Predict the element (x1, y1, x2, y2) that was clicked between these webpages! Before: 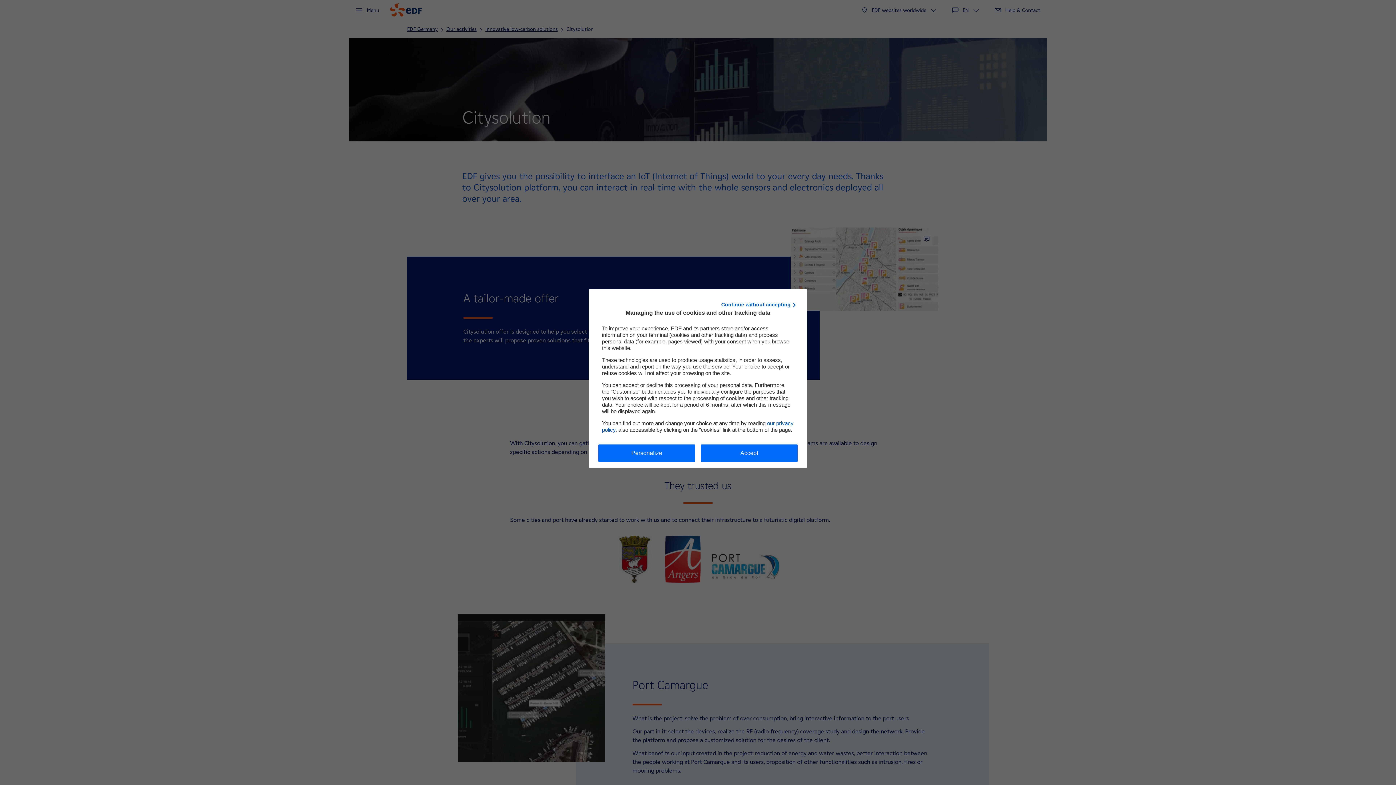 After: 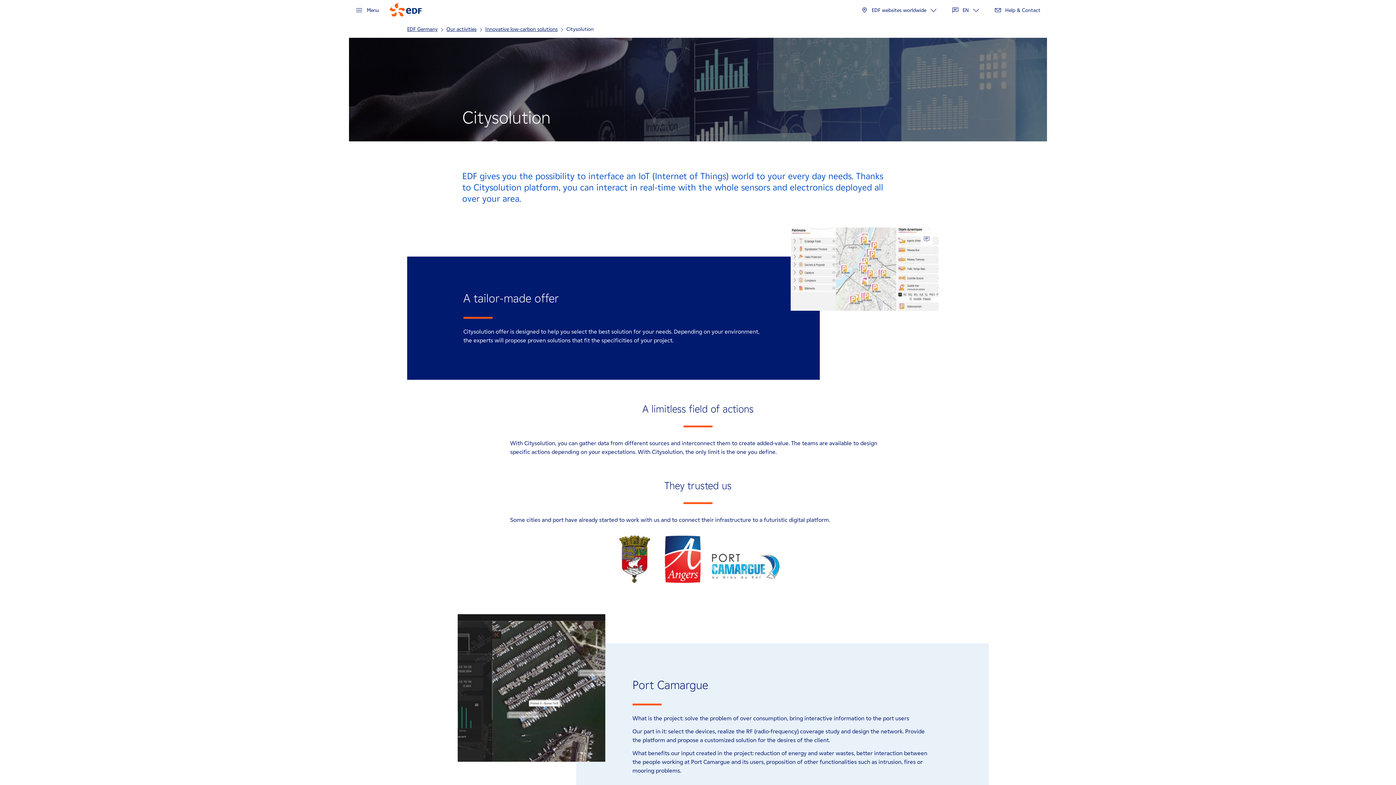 Action: label: Accept bbox: (701, 444, 797, 462)